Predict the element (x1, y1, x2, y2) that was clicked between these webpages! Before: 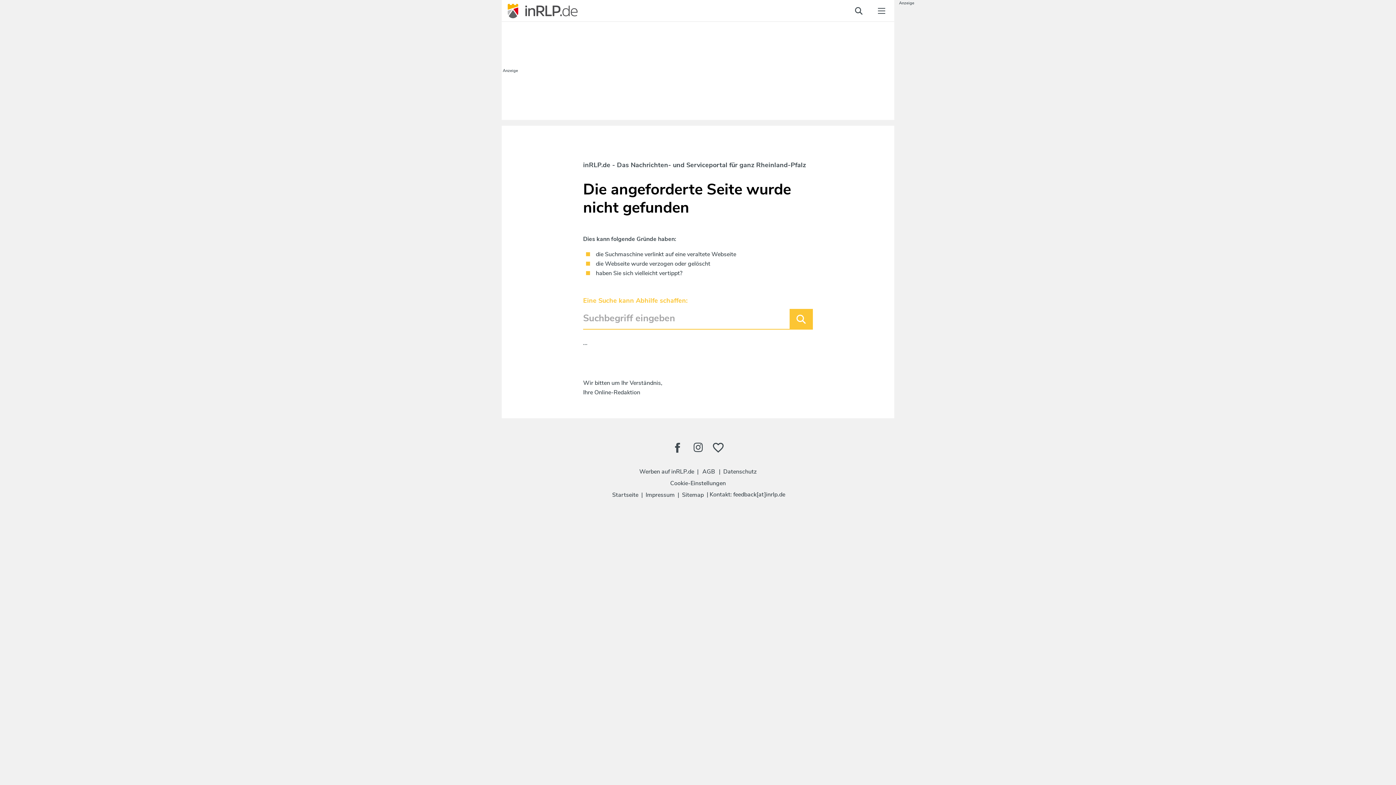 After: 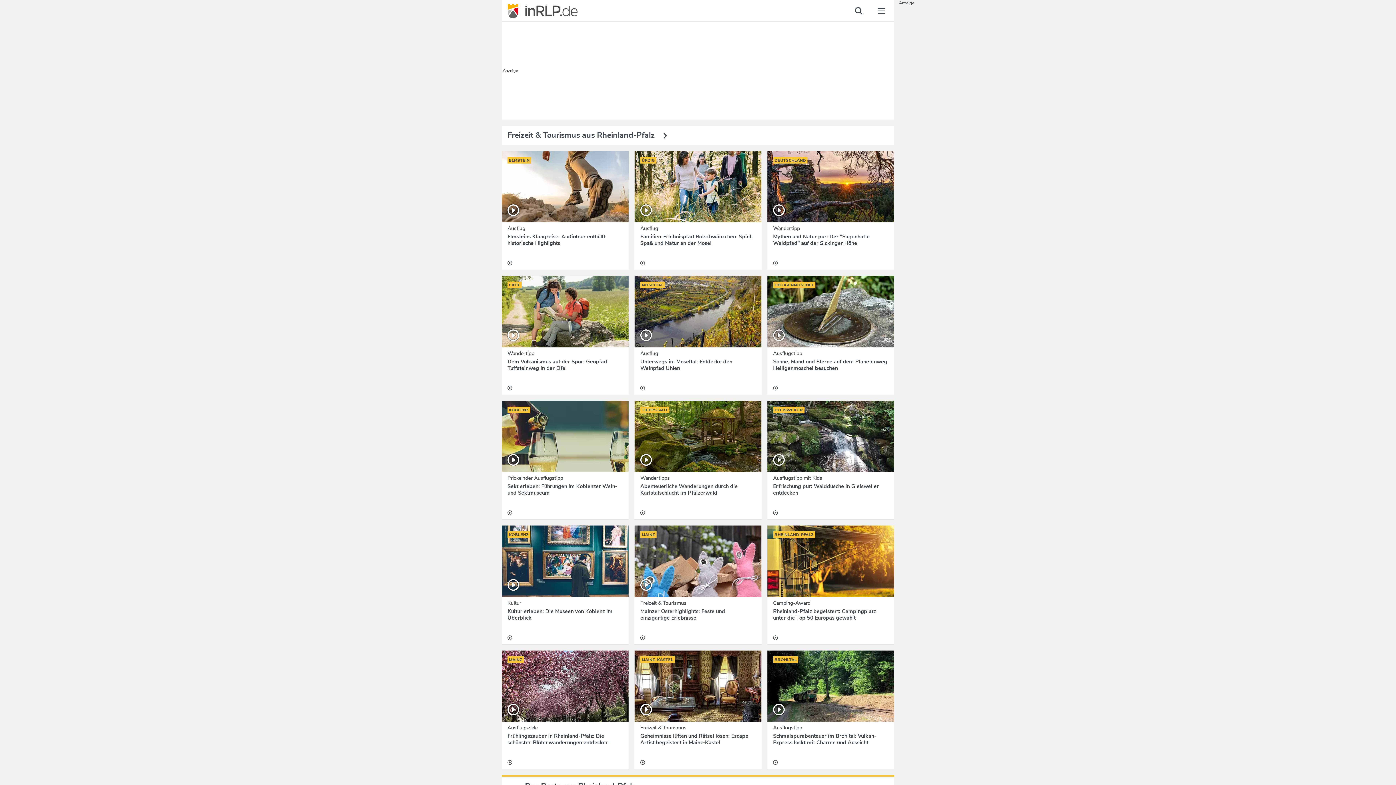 Action: label: Startseite bbox: (610, 490, 640, 500)